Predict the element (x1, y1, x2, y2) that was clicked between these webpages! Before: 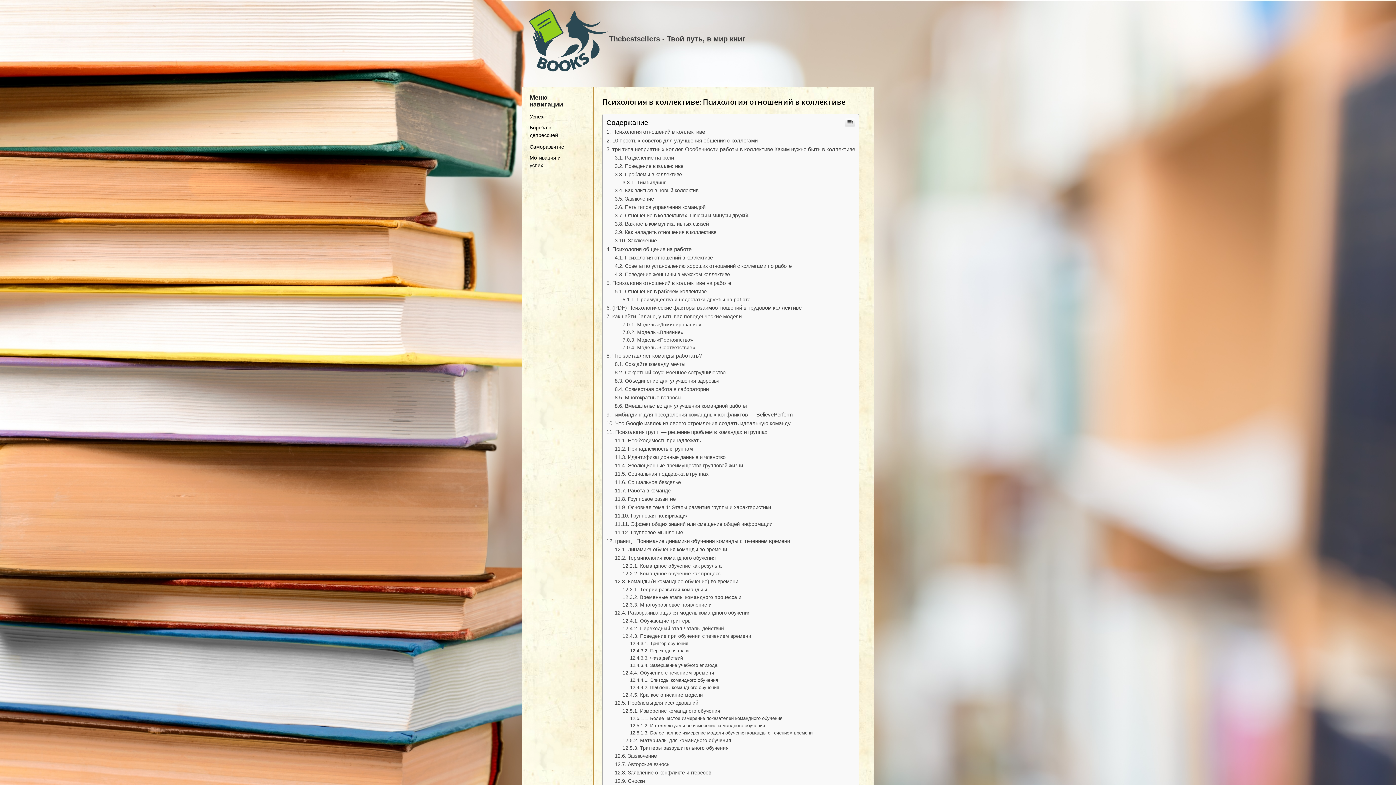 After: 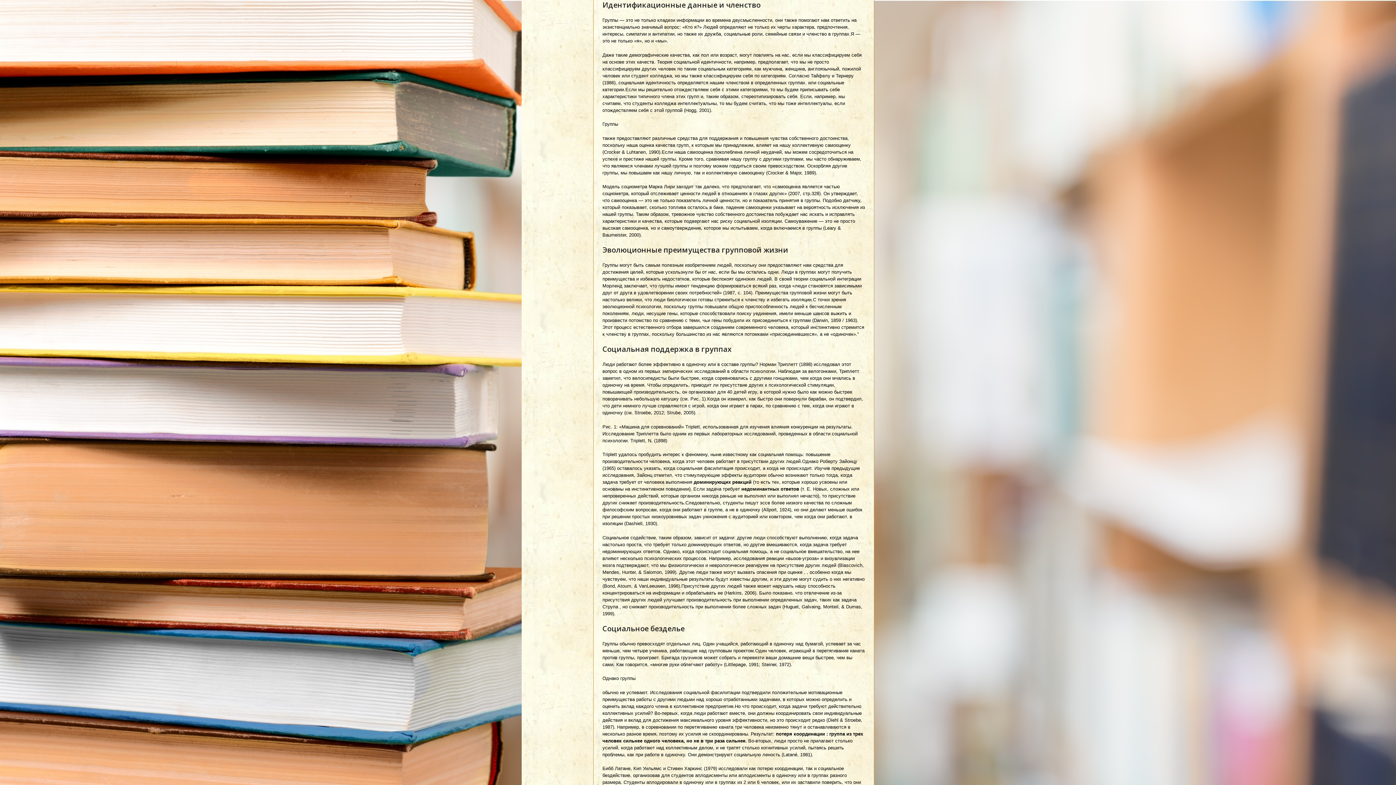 Action: label: Идентификационные данные и членство bbox: (614, 454, 725, 460)